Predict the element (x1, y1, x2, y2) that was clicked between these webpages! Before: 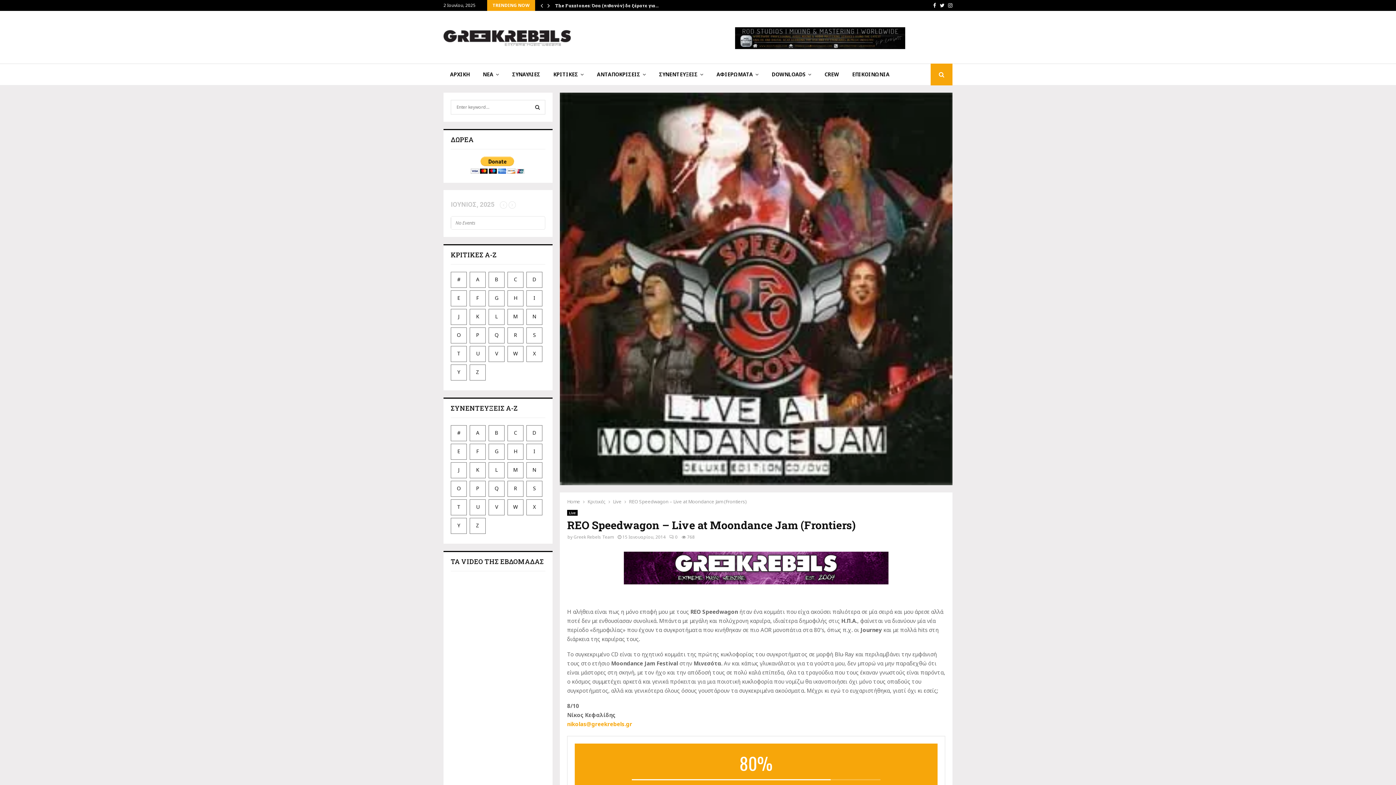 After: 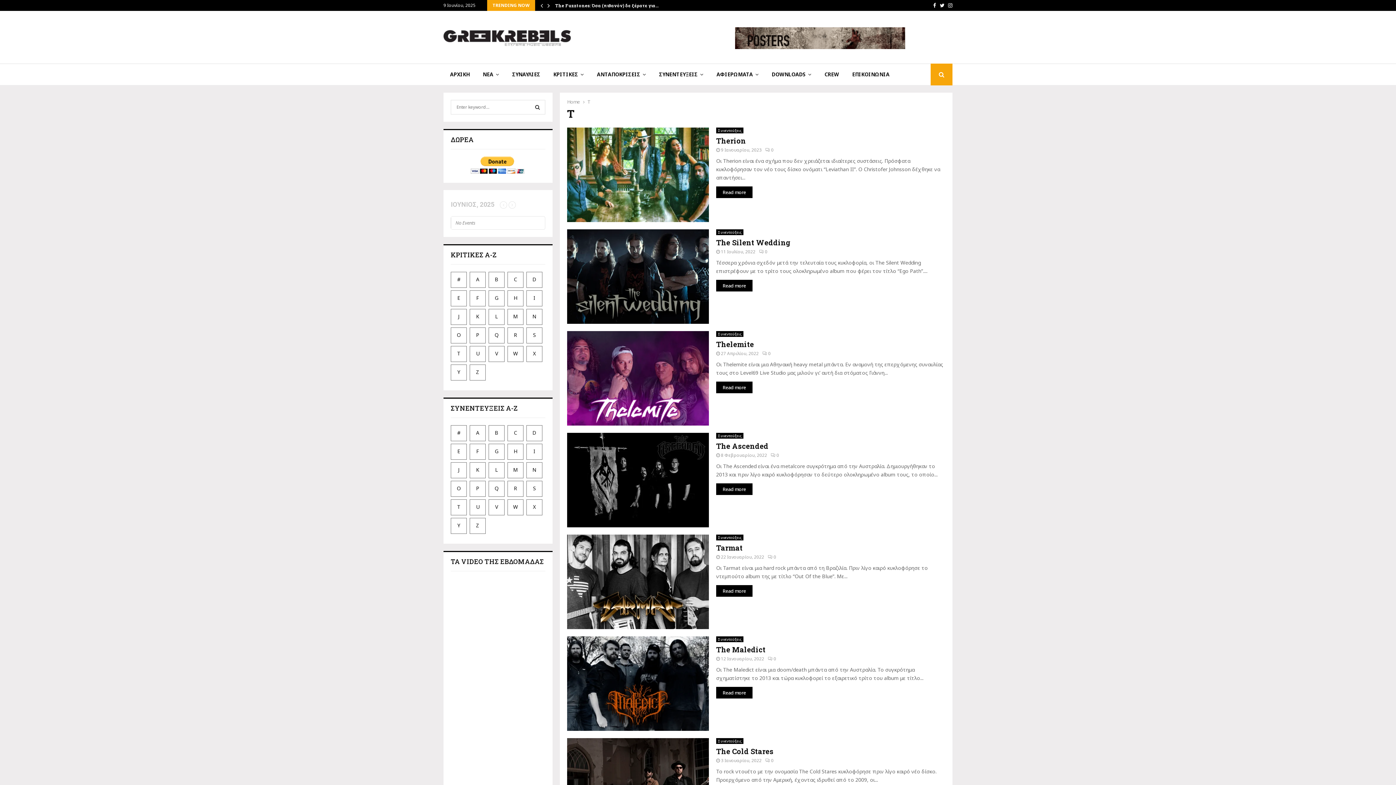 Action: bbox: (450, 499, 466, 515) label: T